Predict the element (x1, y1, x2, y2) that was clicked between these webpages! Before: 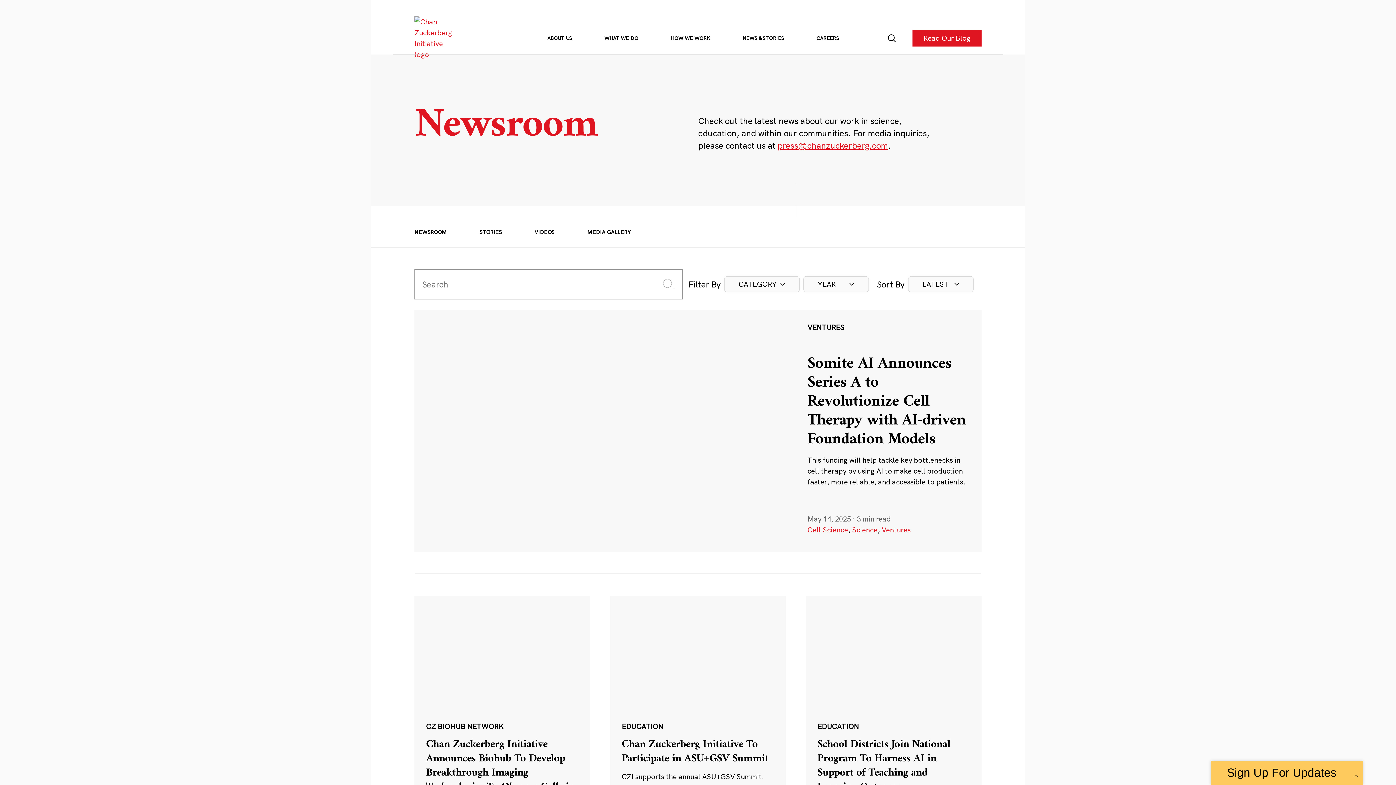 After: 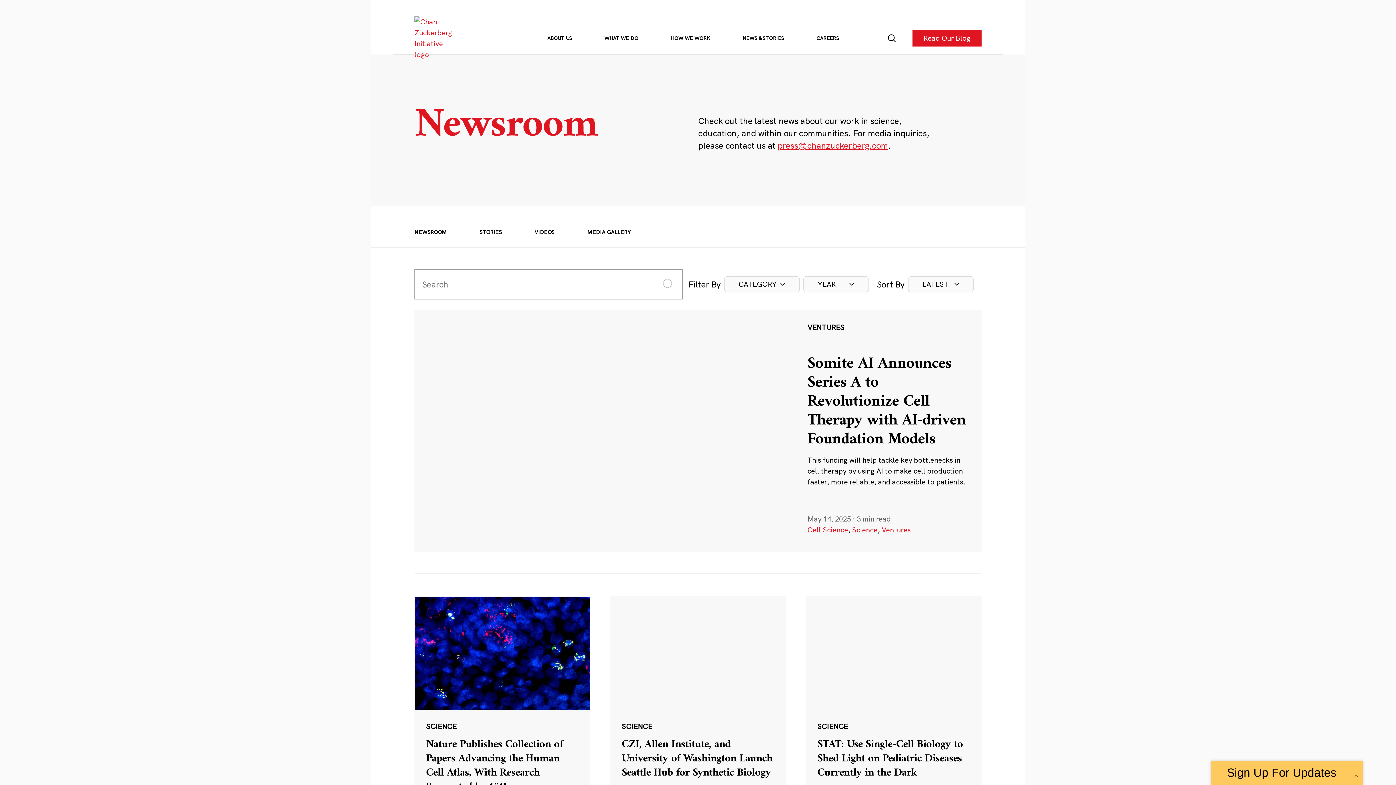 Action: bbox: (807, 525, 848, 534) label: Cell Science